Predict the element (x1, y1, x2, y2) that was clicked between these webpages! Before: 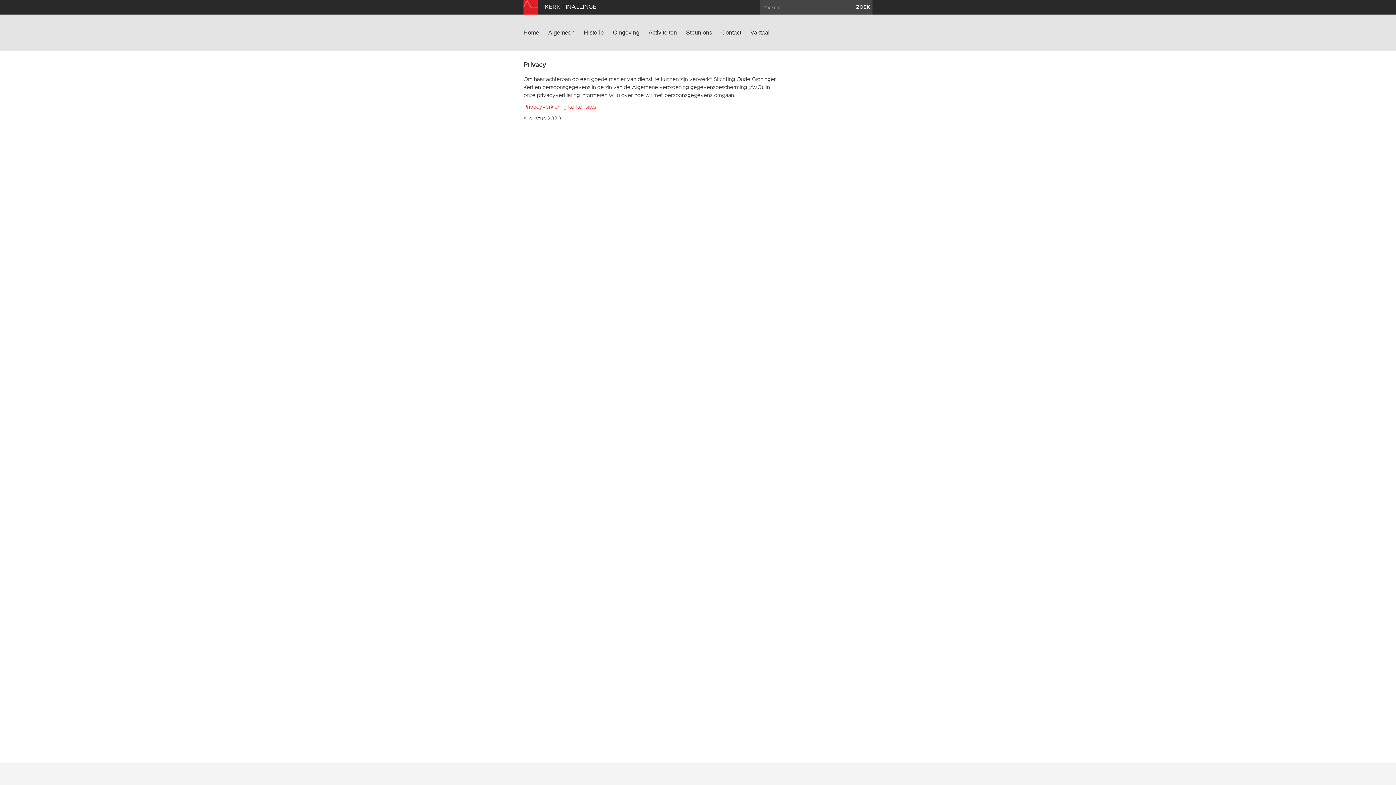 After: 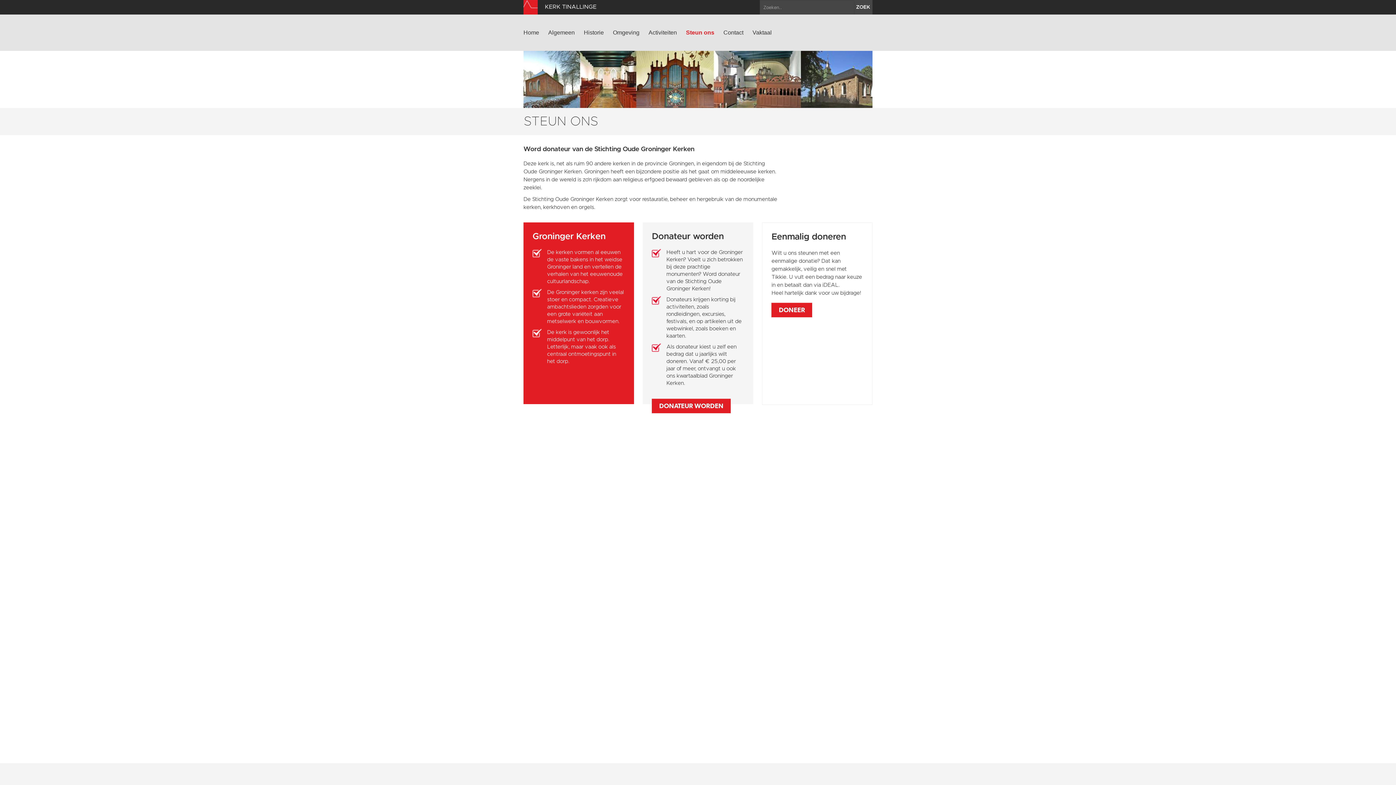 Action: label: Steun ons bbox: (686, 29, 712, 36)